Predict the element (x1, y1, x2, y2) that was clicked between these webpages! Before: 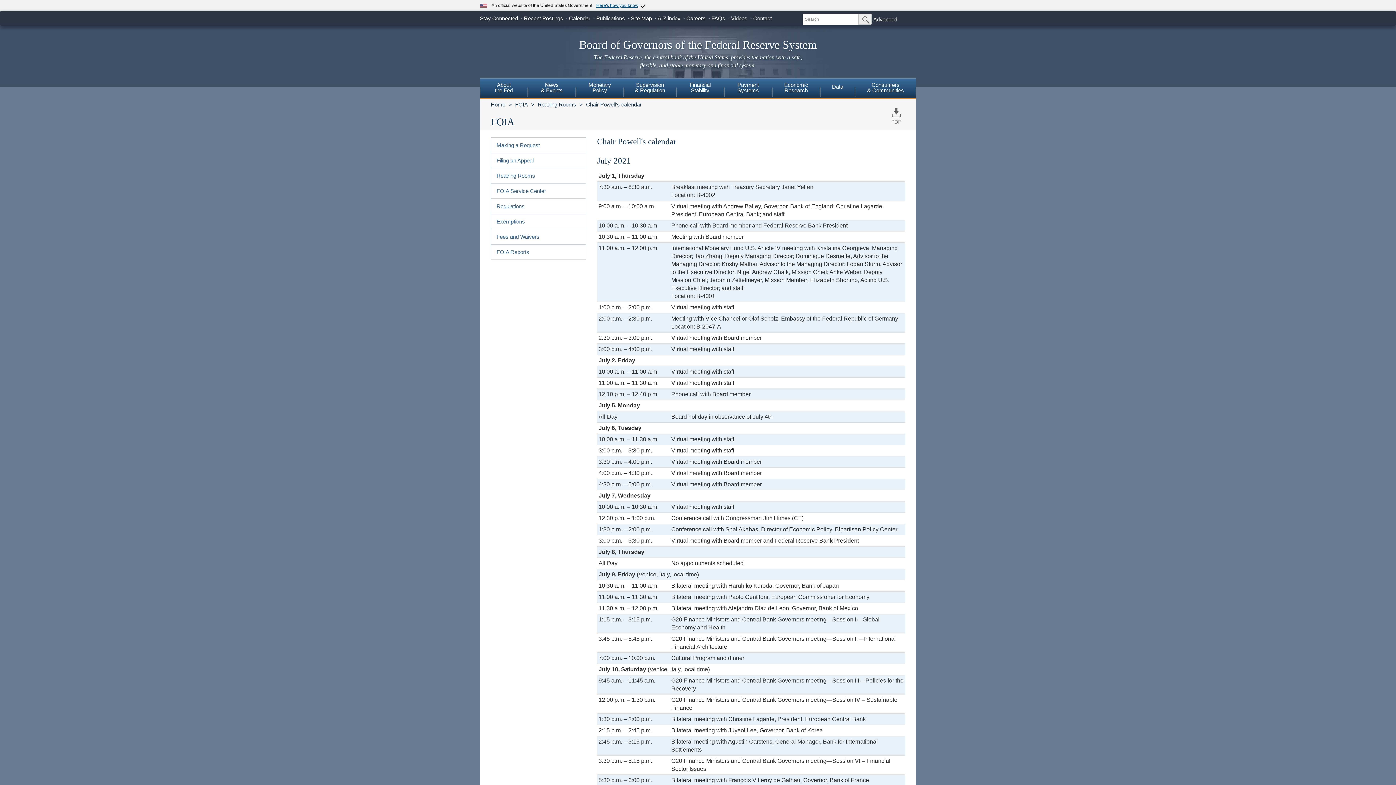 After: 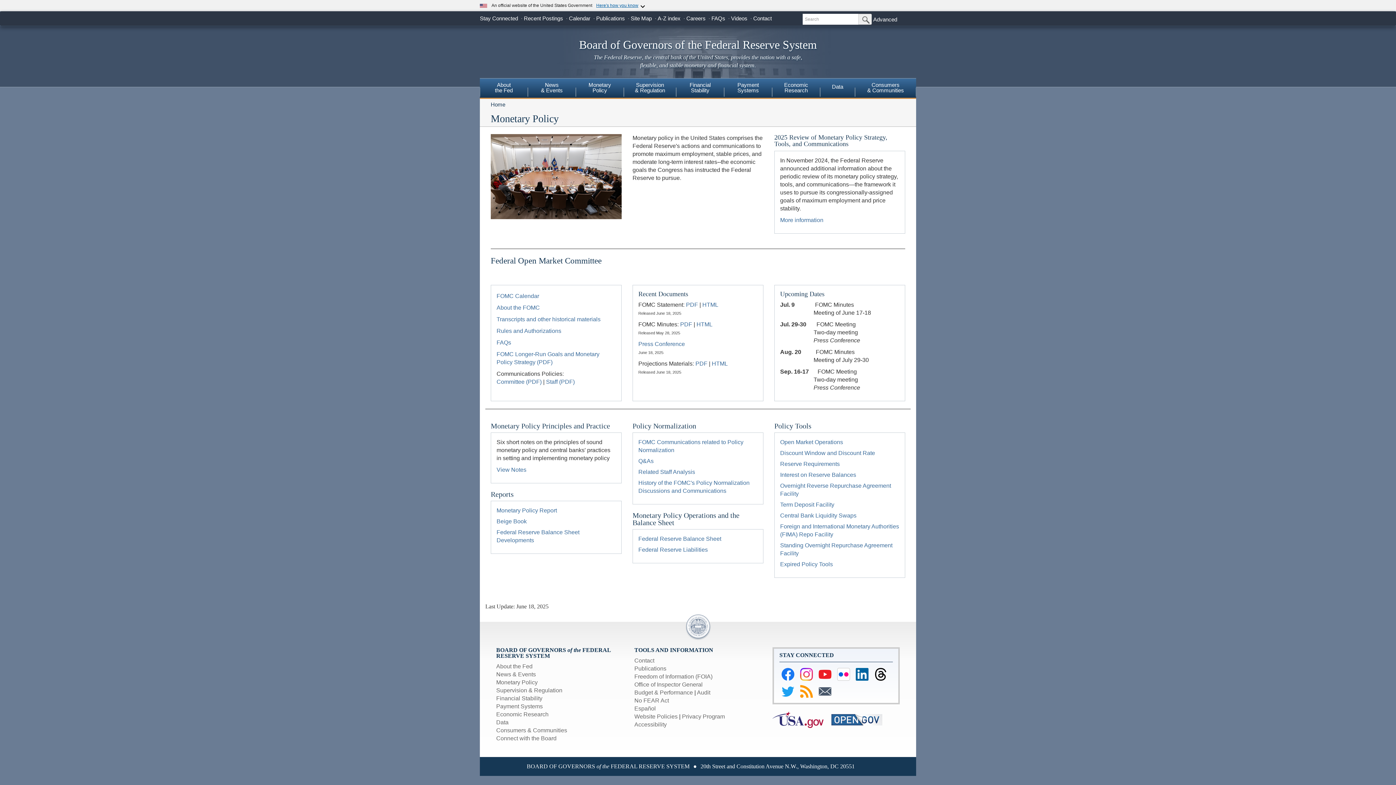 Action: bbox: (576, 78, 624, 96) label: Monetary
Policy